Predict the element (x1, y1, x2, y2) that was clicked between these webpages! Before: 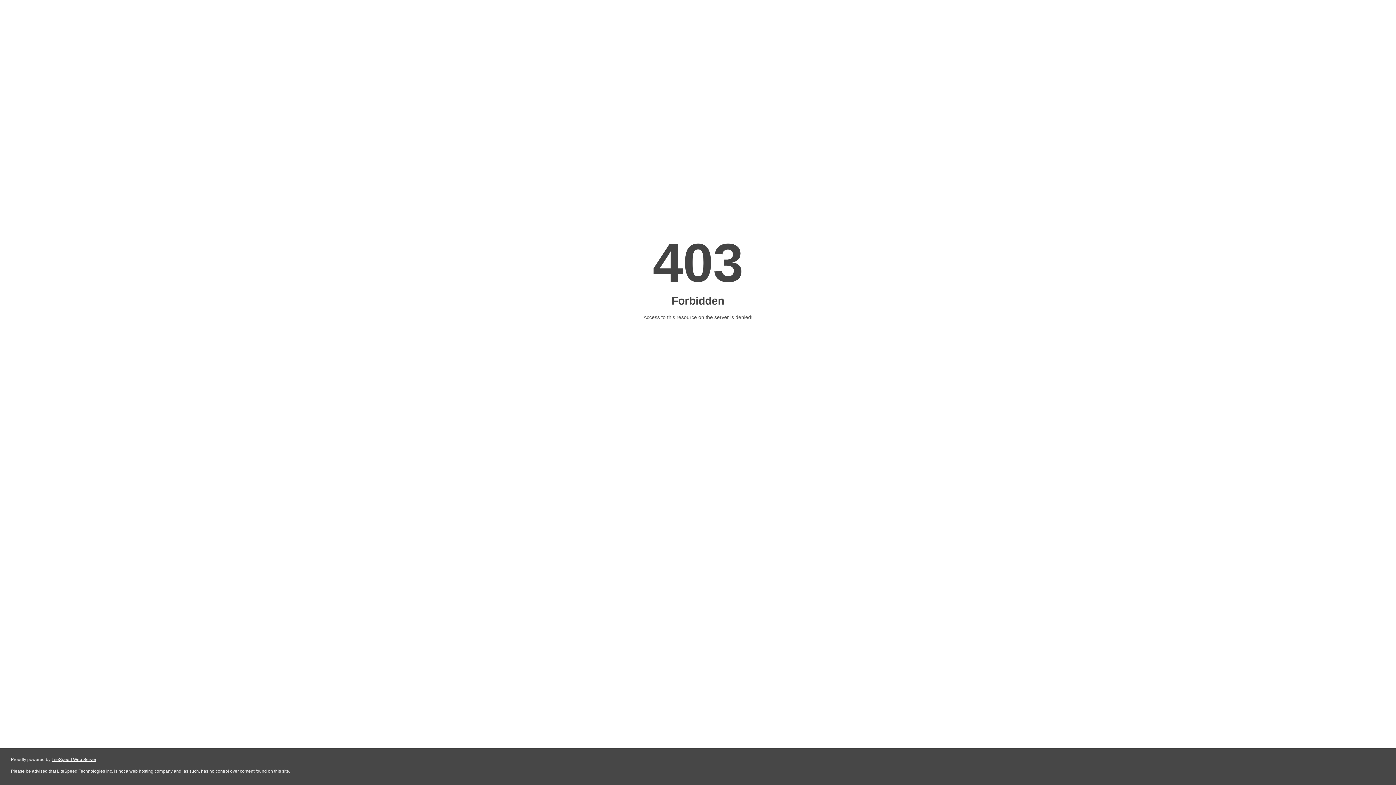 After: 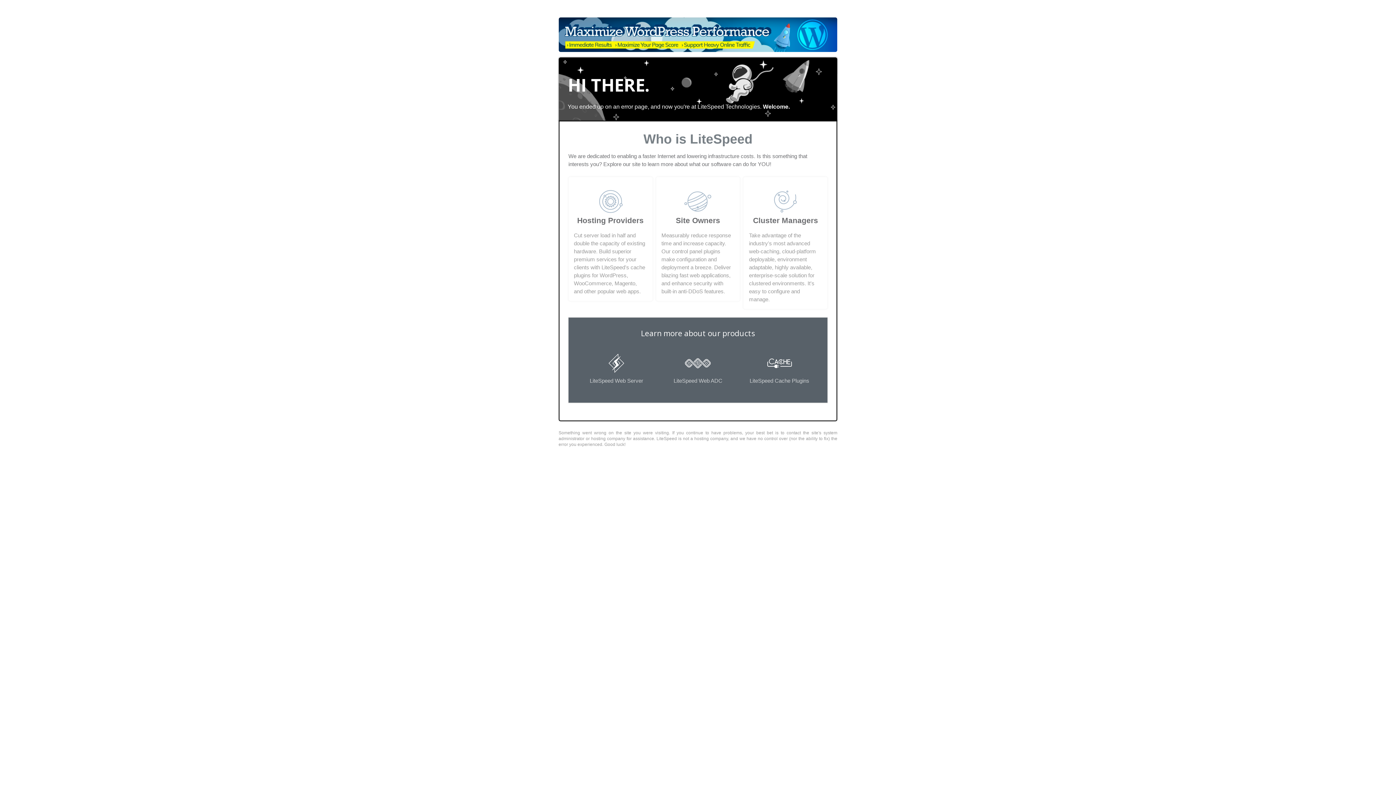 Action: label: LiteSpeed Web Server bbox: (51, 757, 96, 762)